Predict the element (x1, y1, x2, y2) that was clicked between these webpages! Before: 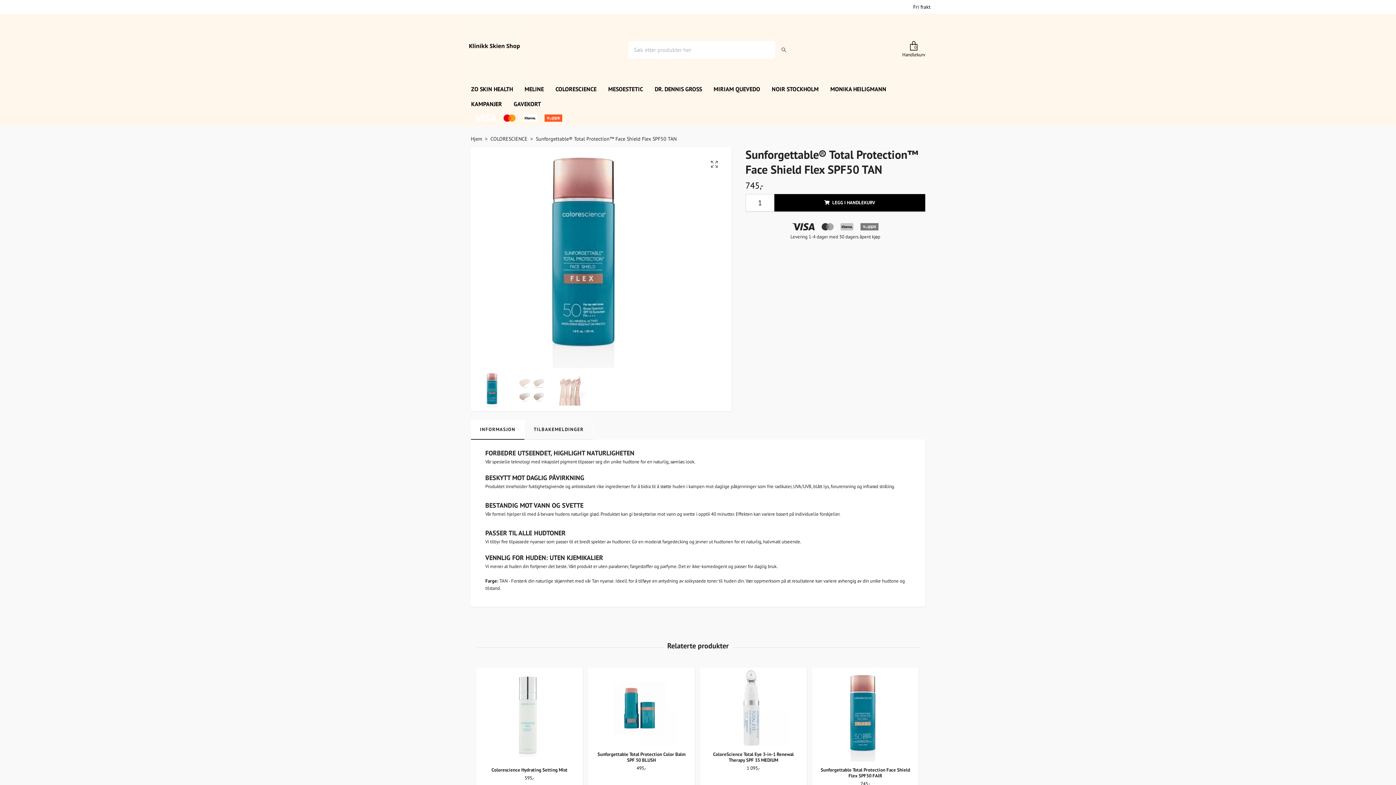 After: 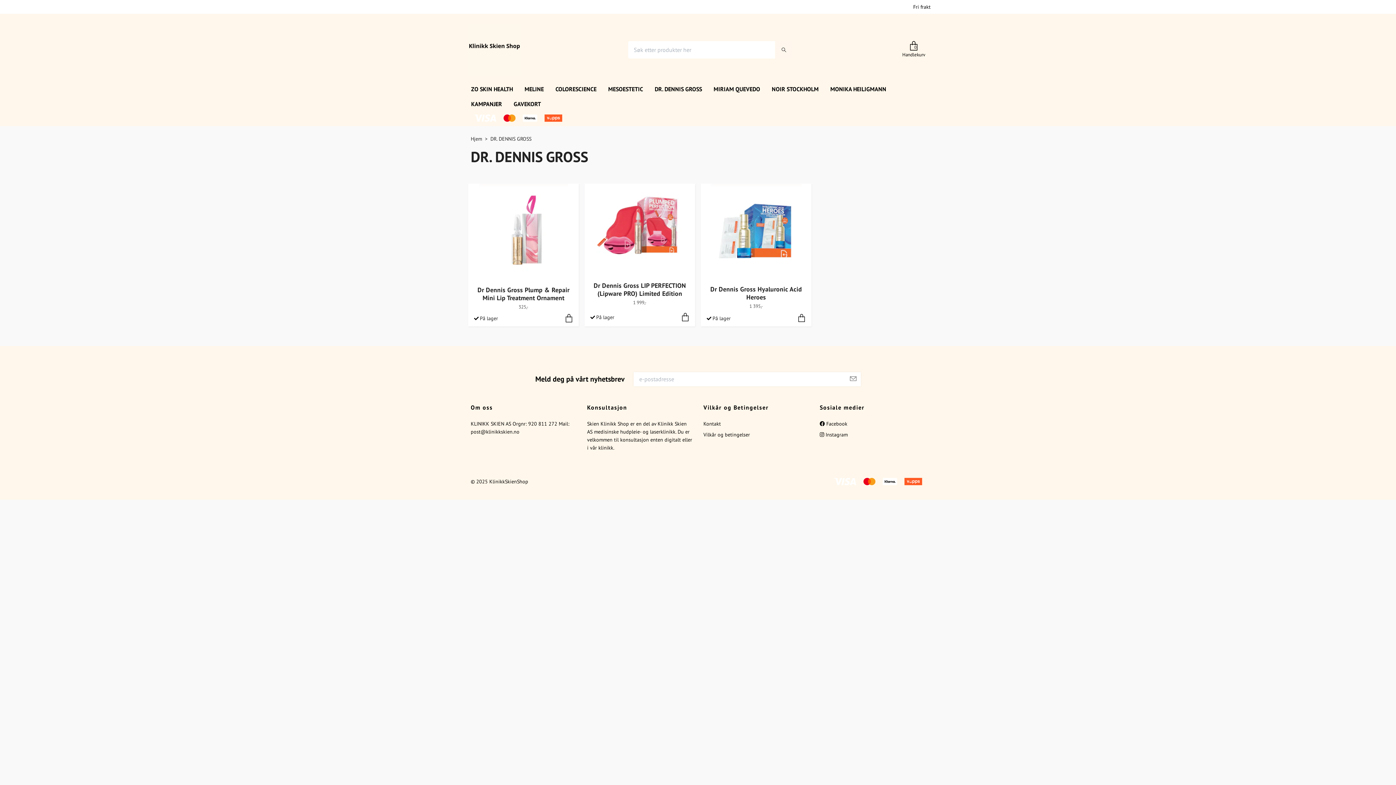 Action: bbox: (649, 81, 708, 96) label: DR. DENNIS GROSS